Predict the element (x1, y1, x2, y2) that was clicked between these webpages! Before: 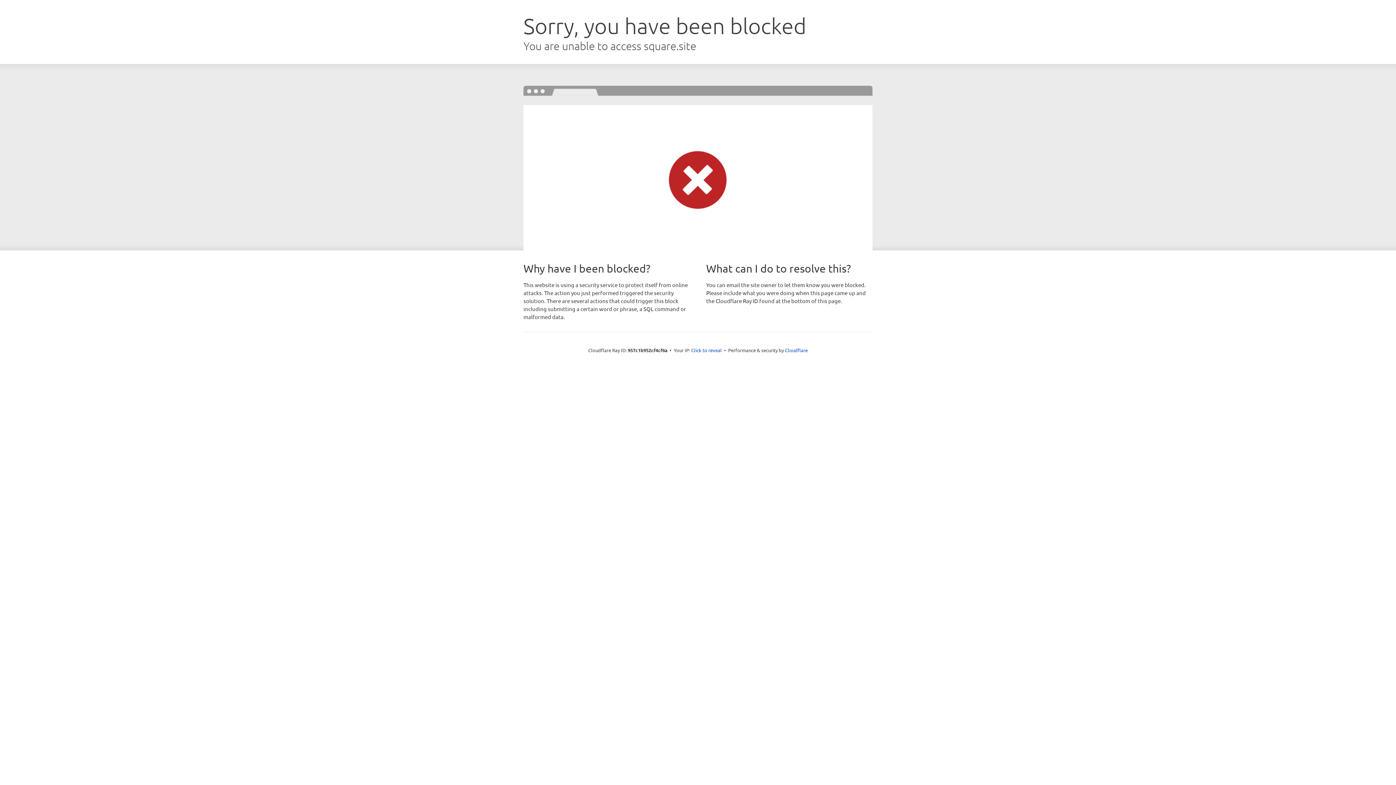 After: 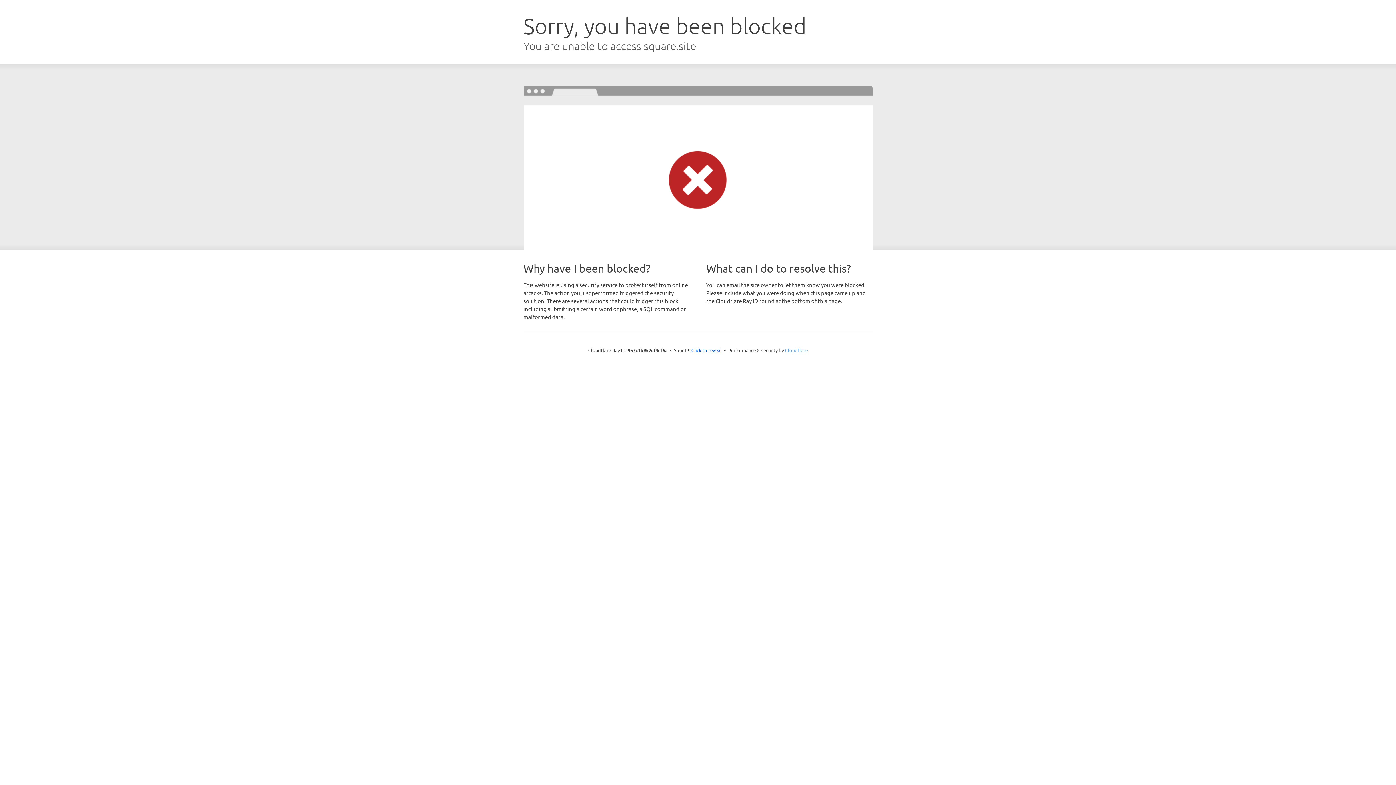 Action: label: Cloudflare bbox: (785, 347, 808, 353)